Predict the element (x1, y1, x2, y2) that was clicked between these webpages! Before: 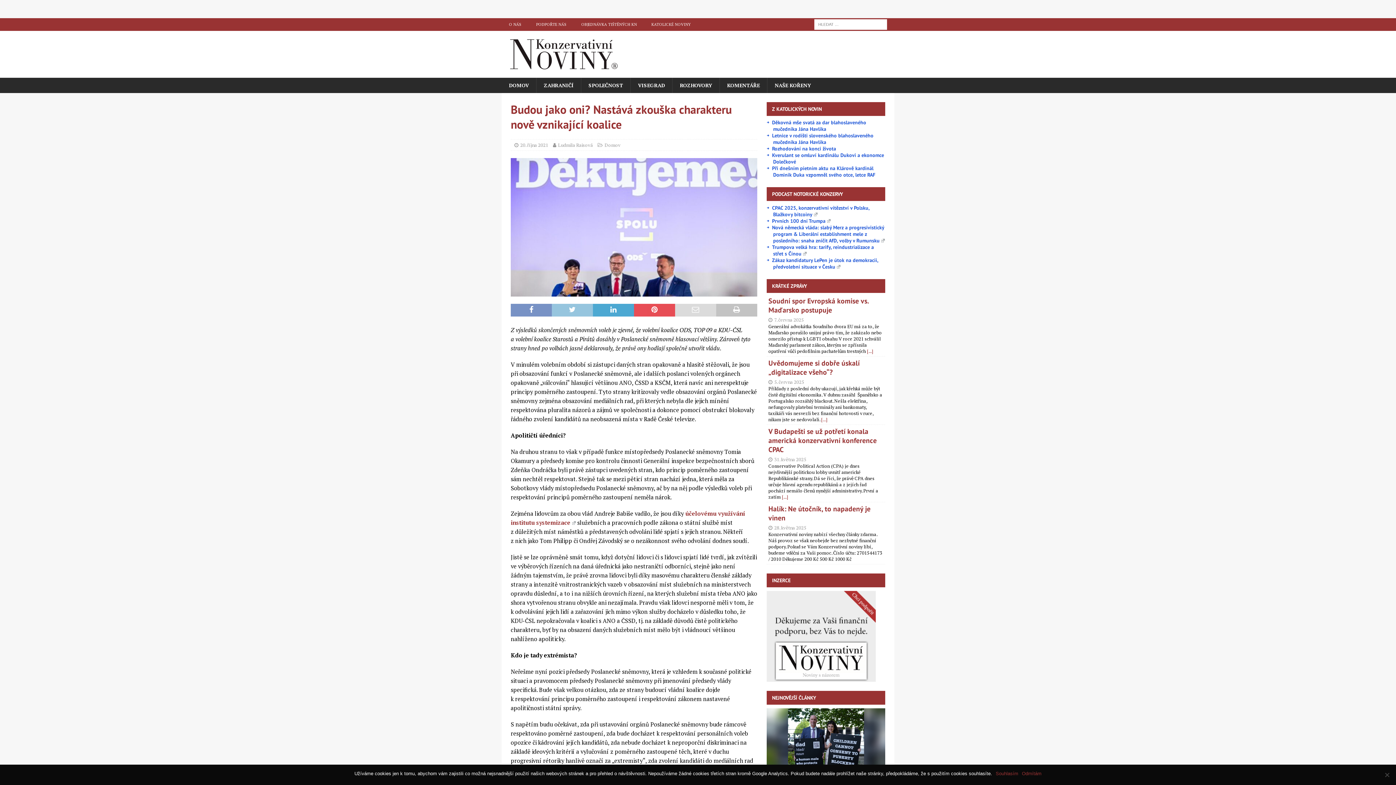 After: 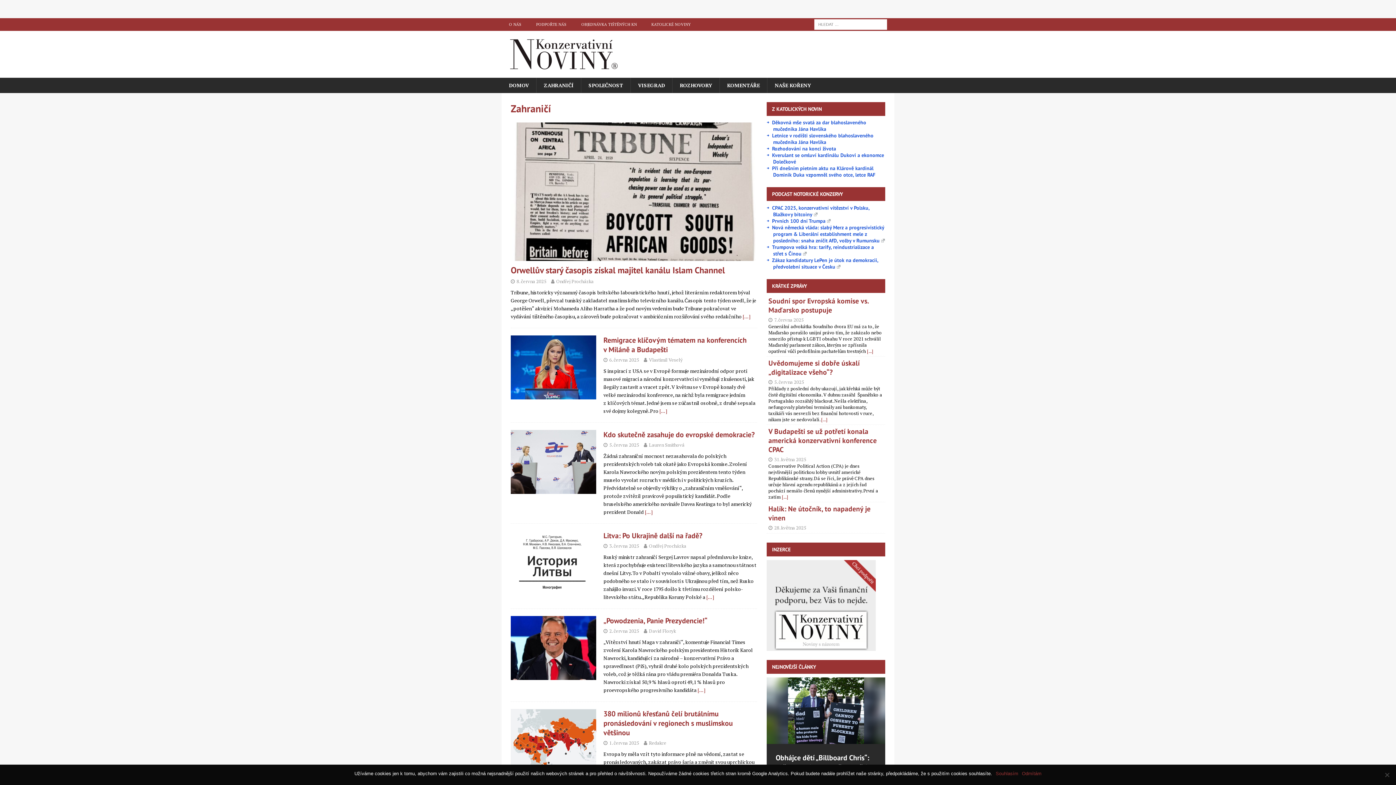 Action: bbox: (536, 77, 581, 92) label: ZAHRANIČÍ